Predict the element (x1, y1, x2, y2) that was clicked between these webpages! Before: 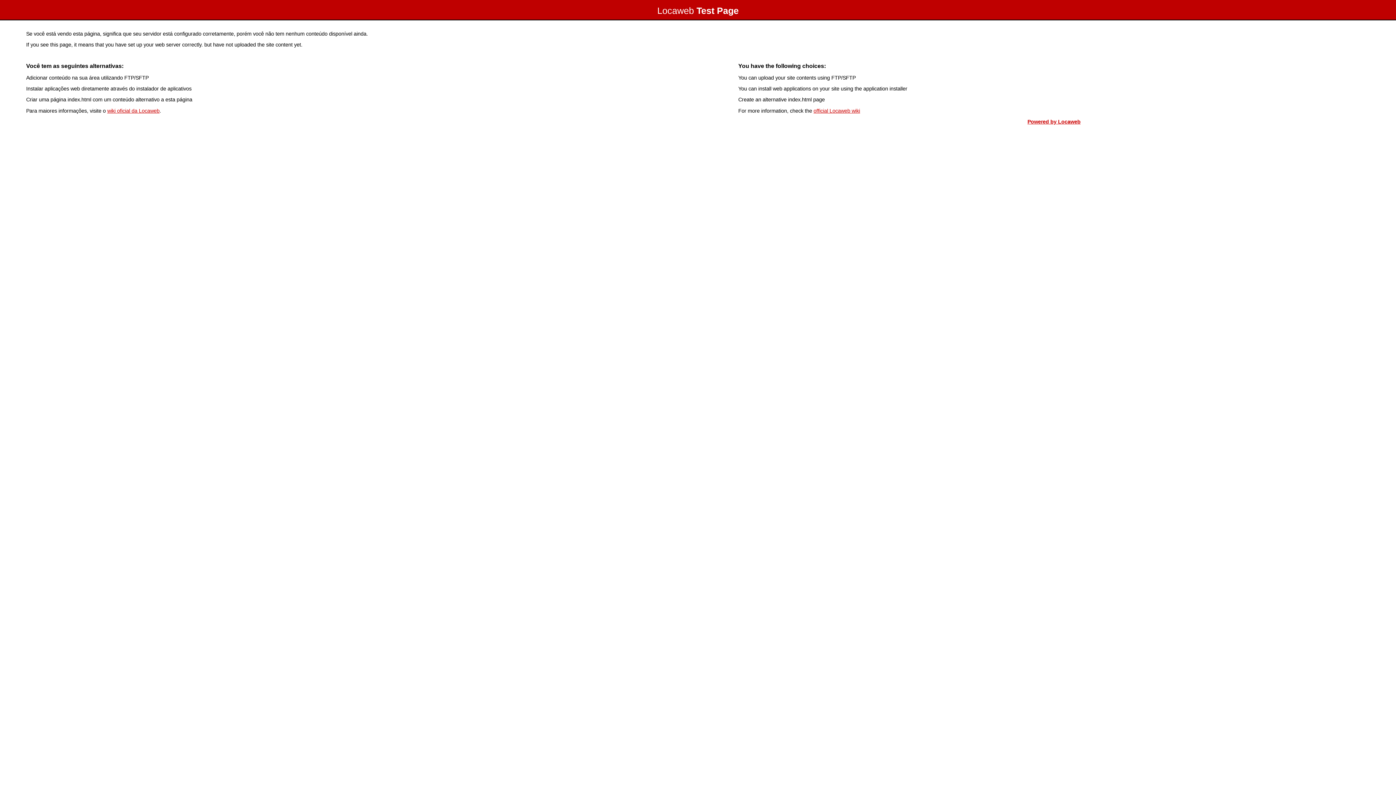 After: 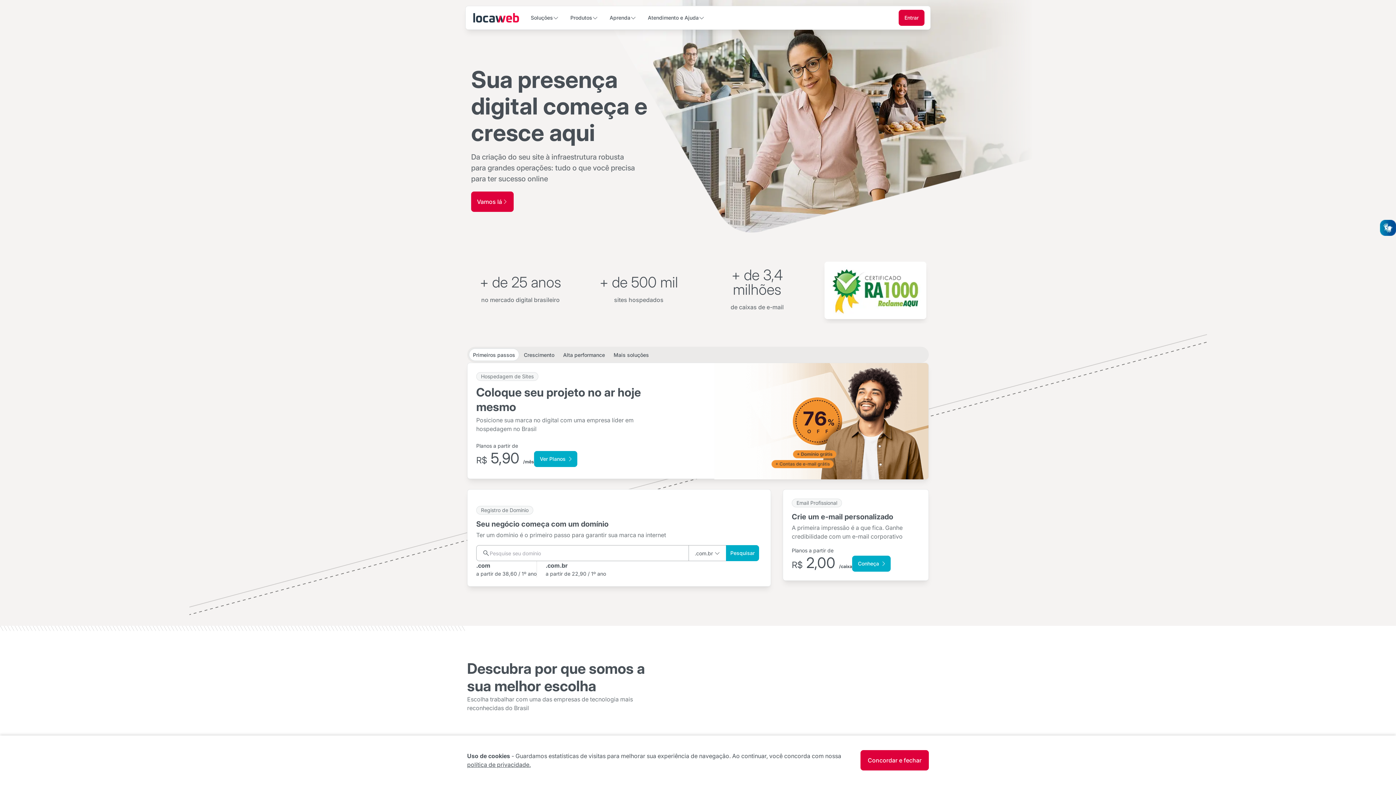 Action: label: Powered by Locaweb bbox: (1027, 118, 1080, 124)